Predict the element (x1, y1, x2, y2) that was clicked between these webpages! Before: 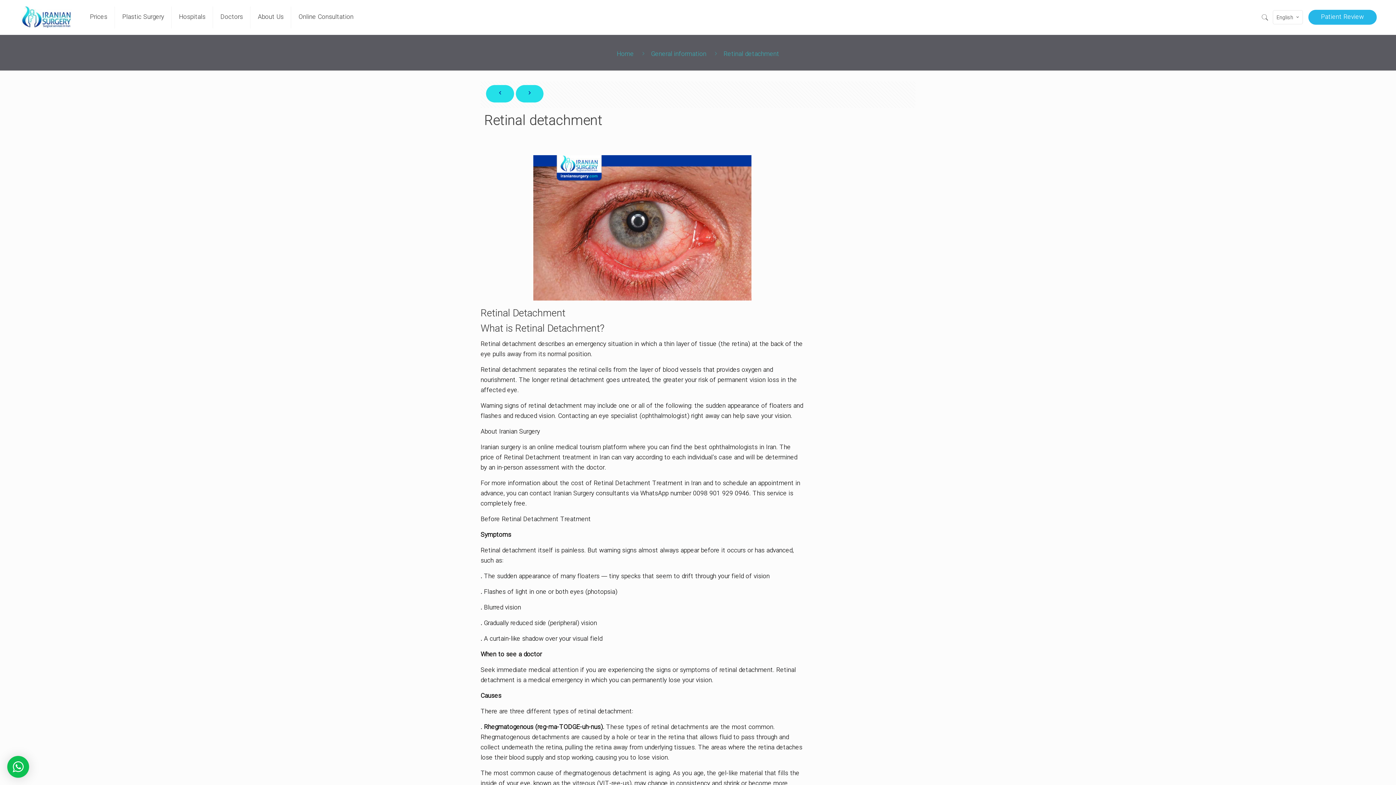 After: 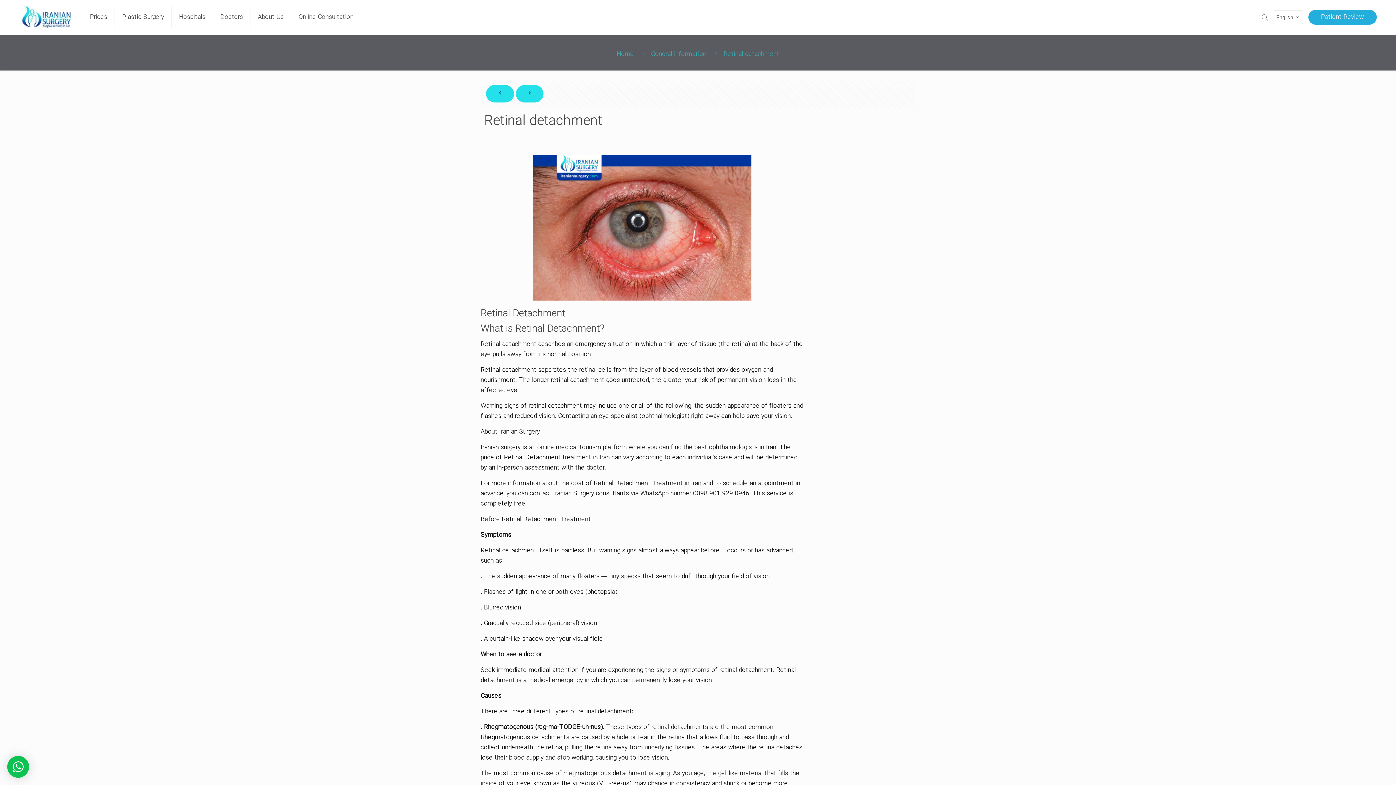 Action: label: Patient Review bbox: (1308, 9, 1376, 24)